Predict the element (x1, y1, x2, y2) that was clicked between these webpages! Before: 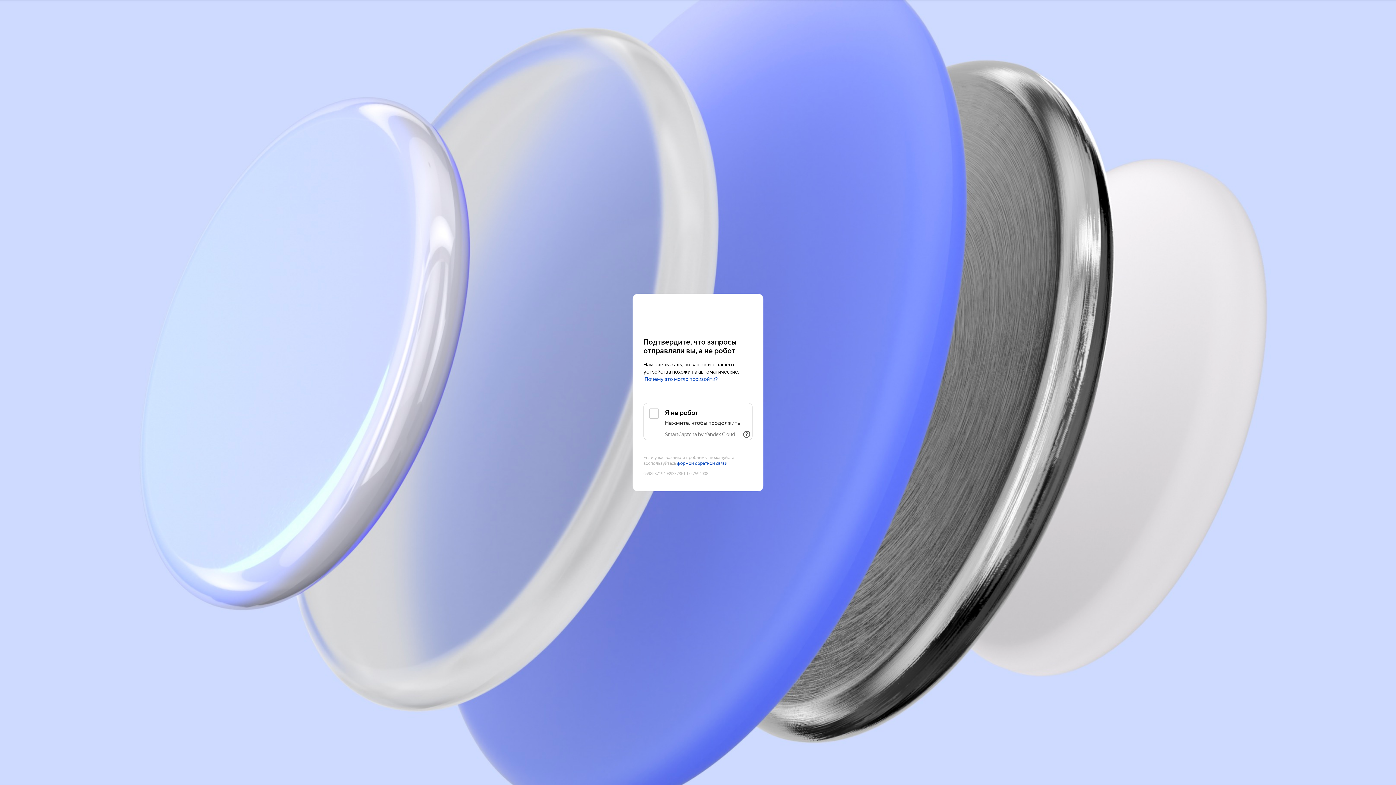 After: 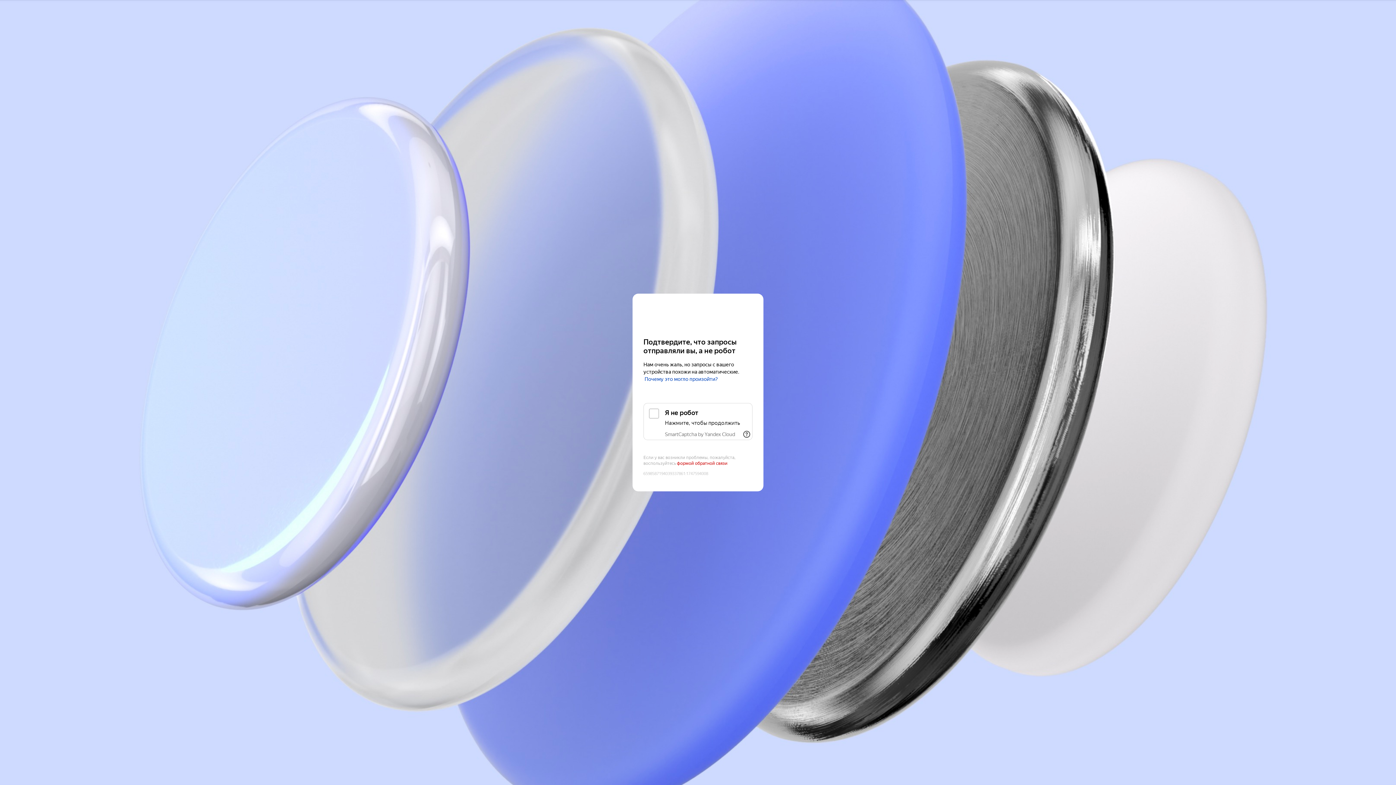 Action: label: формой обратной связи bbox: (677, 461, 727, 466)